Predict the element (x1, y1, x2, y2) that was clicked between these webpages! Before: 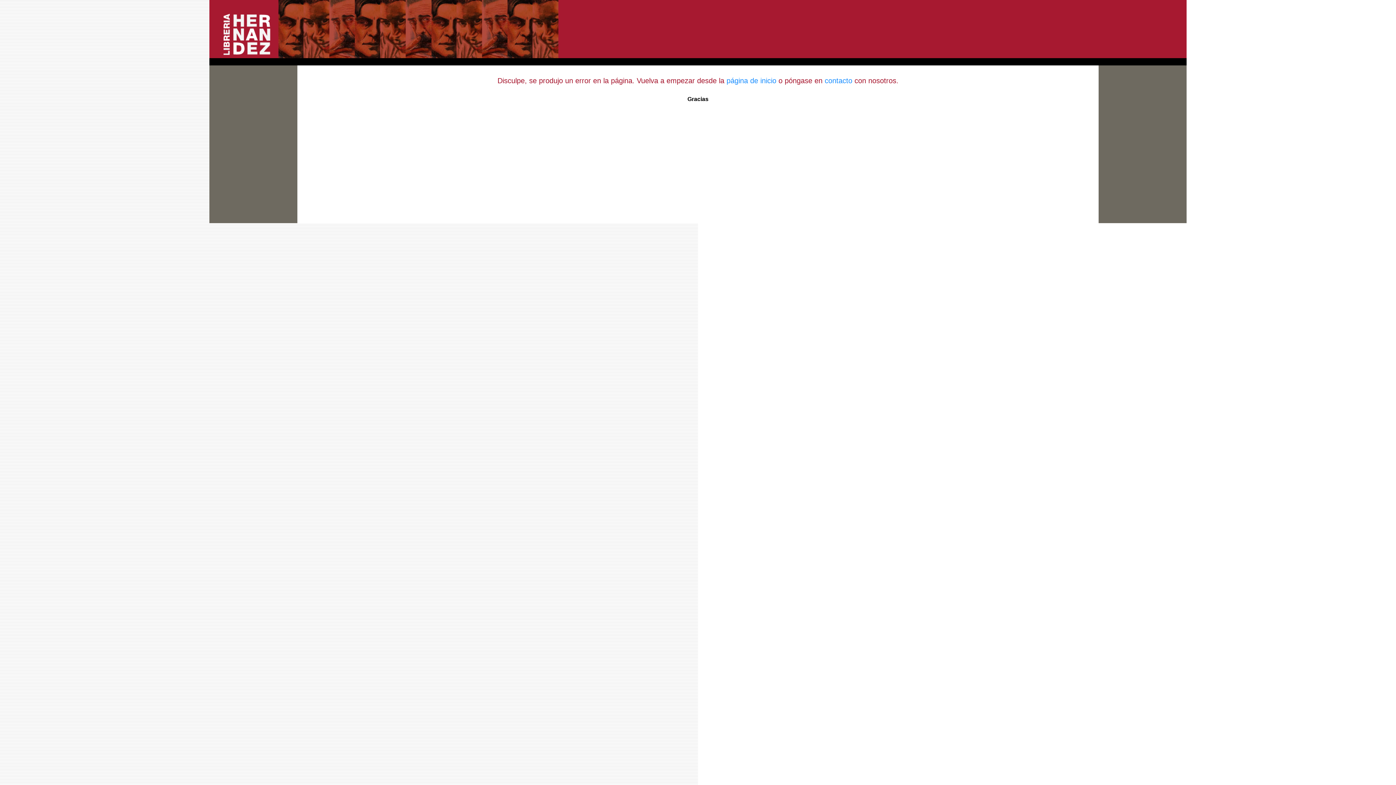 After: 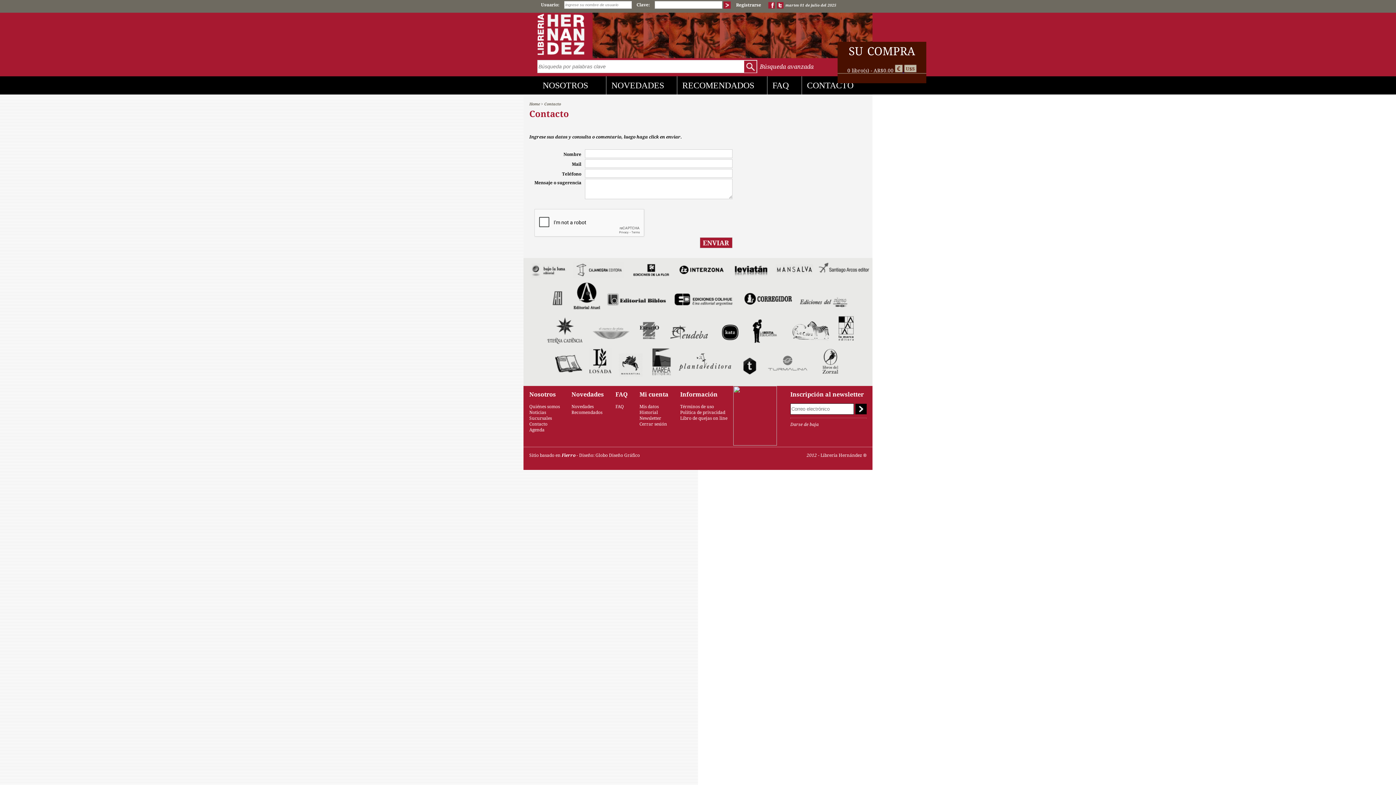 Action: label: contacto bbox: (824, 76, 852, 84)